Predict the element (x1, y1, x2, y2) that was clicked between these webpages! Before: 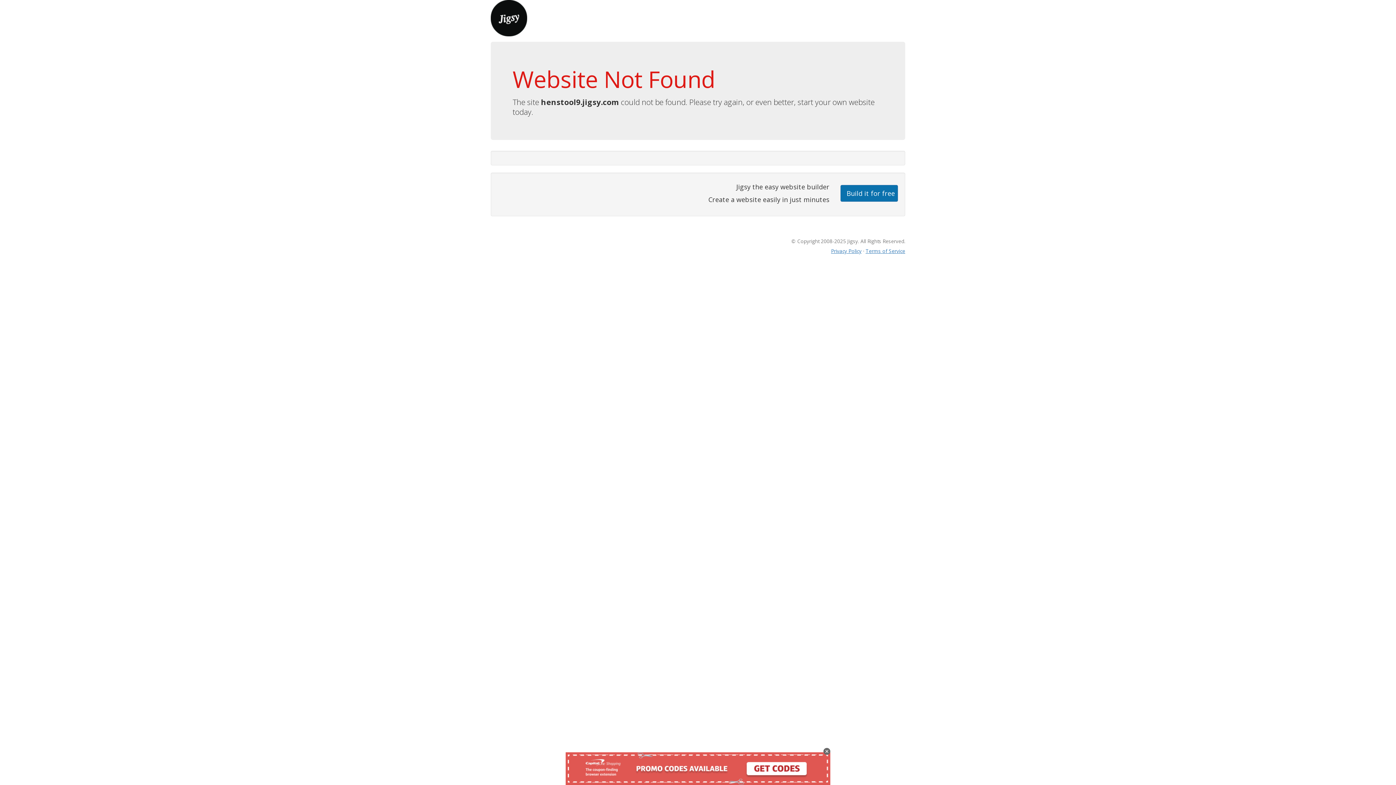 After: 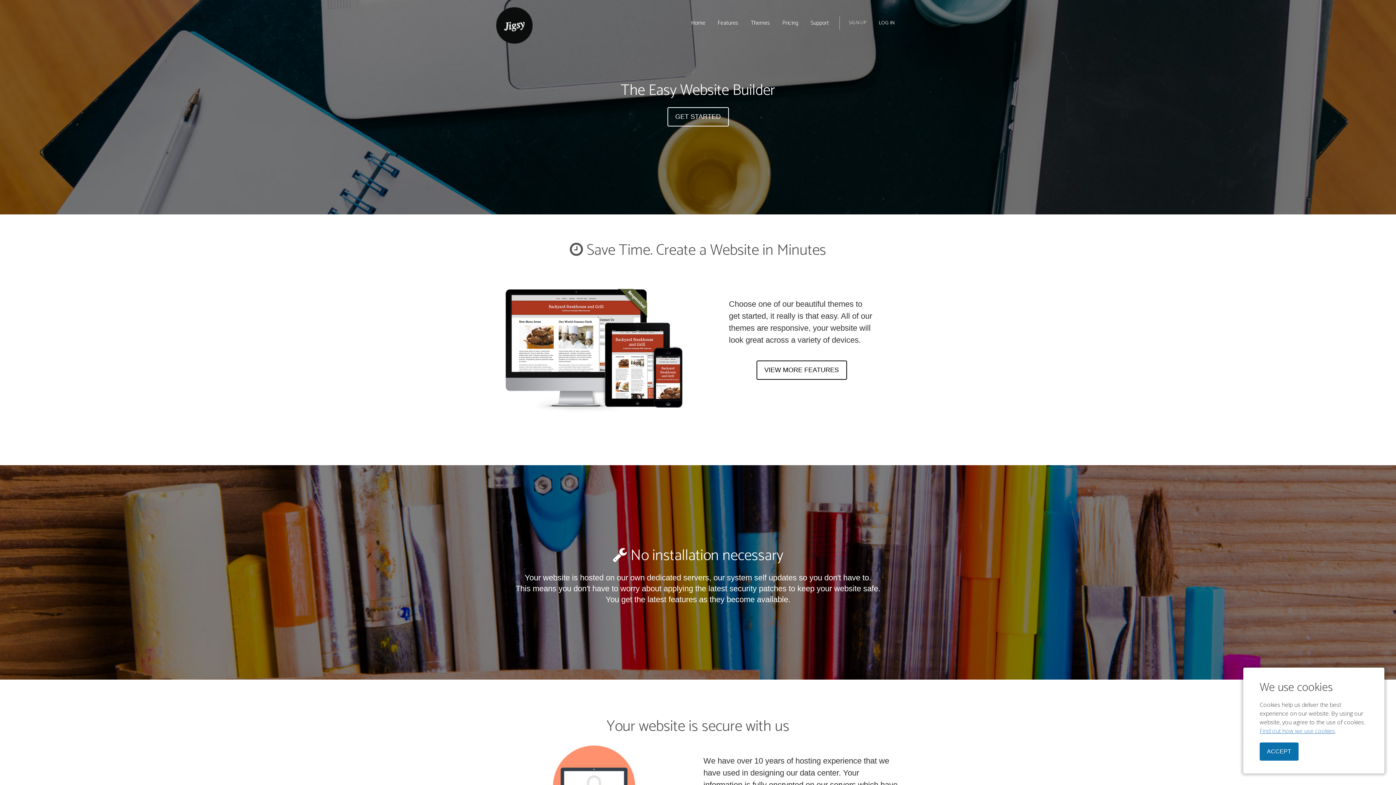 Action: bbox: (490, 13, 527, 21)